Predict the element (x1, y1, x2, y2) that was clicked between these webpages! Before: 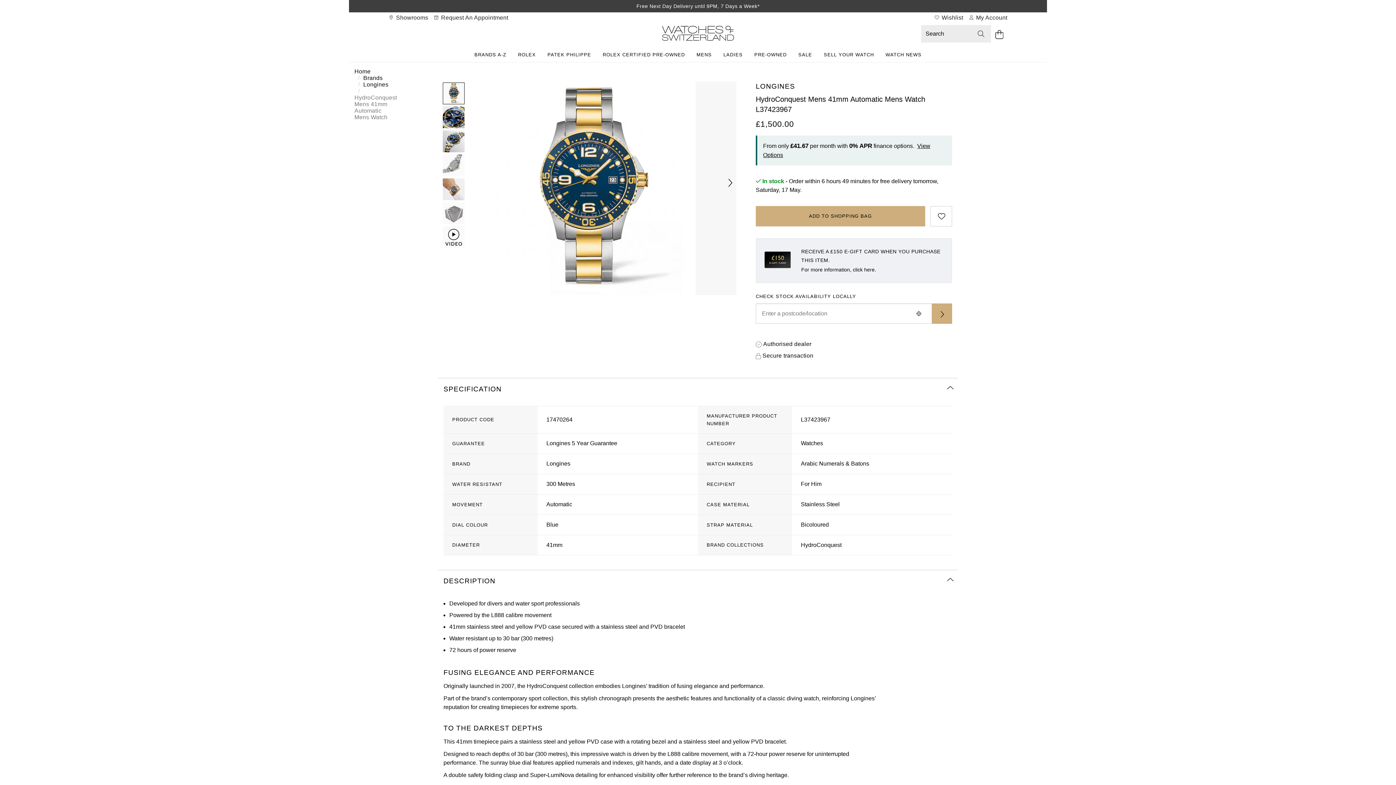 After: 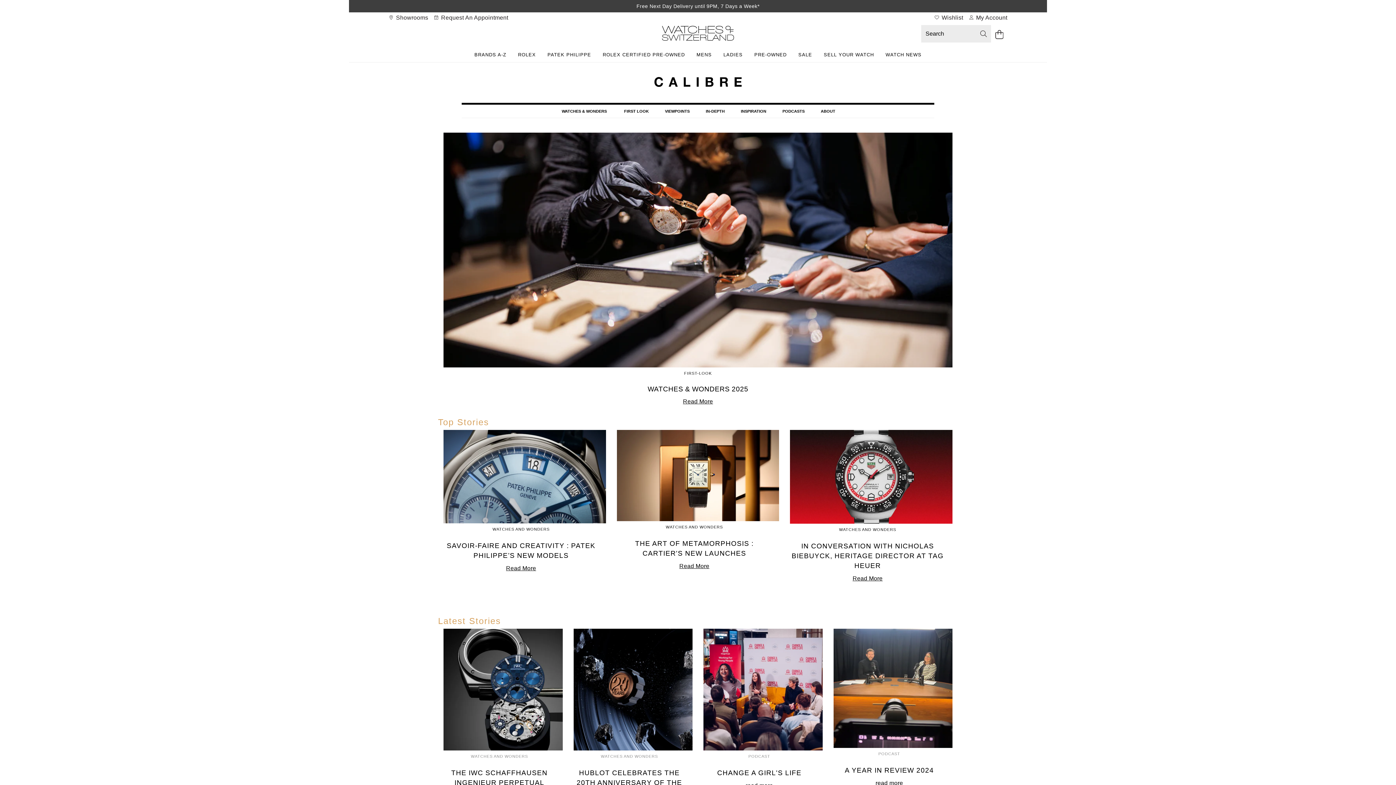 Action: label: <span class="hidden-md hidden-lg hidden-xl">Calibre - </span>Watch News<span class="hidden-md hidden-lg hidden-xl"> &amp; Stories</span> bbox: (880, 47, 927, 62)